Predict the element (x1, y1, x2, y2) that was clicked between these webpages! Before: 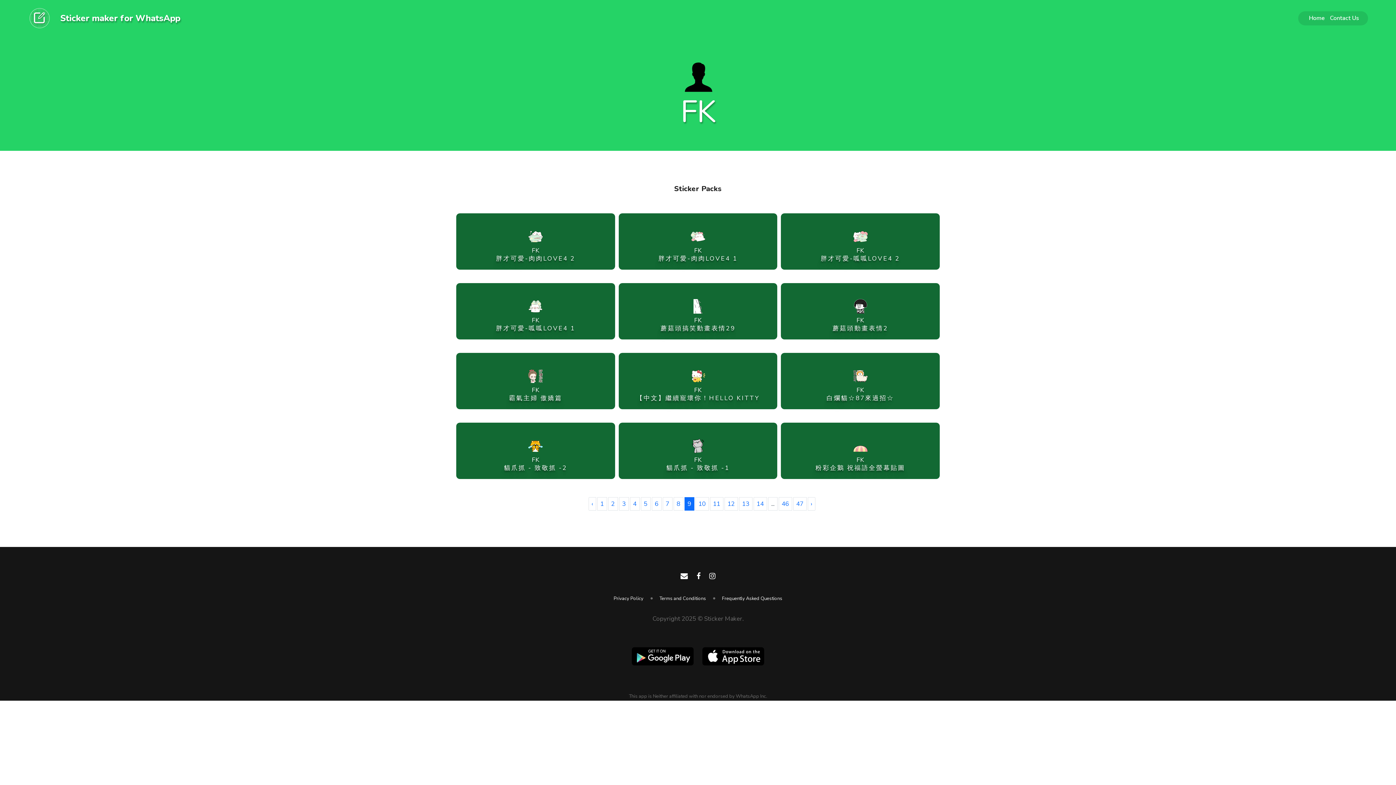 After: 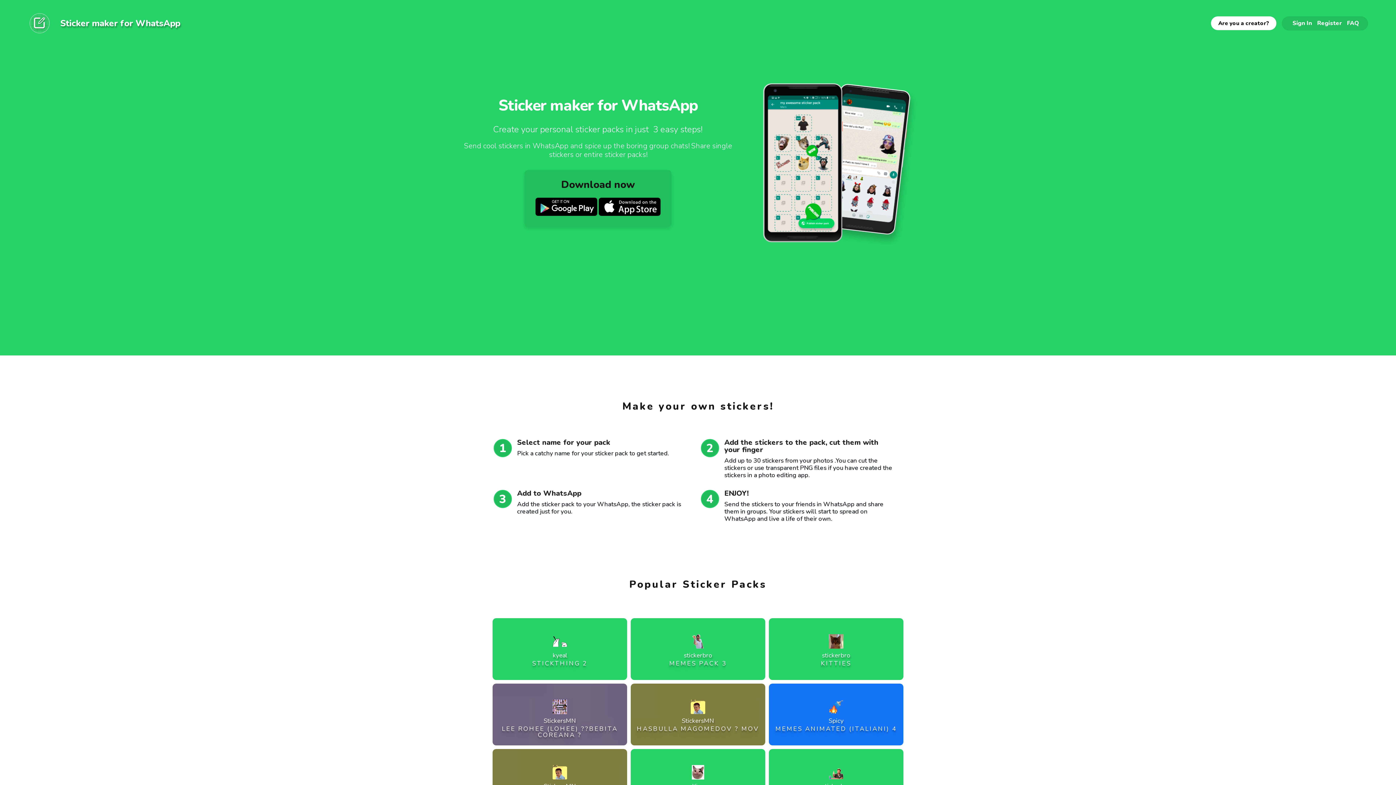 Action: bbox: (27, 5, 51, 30)